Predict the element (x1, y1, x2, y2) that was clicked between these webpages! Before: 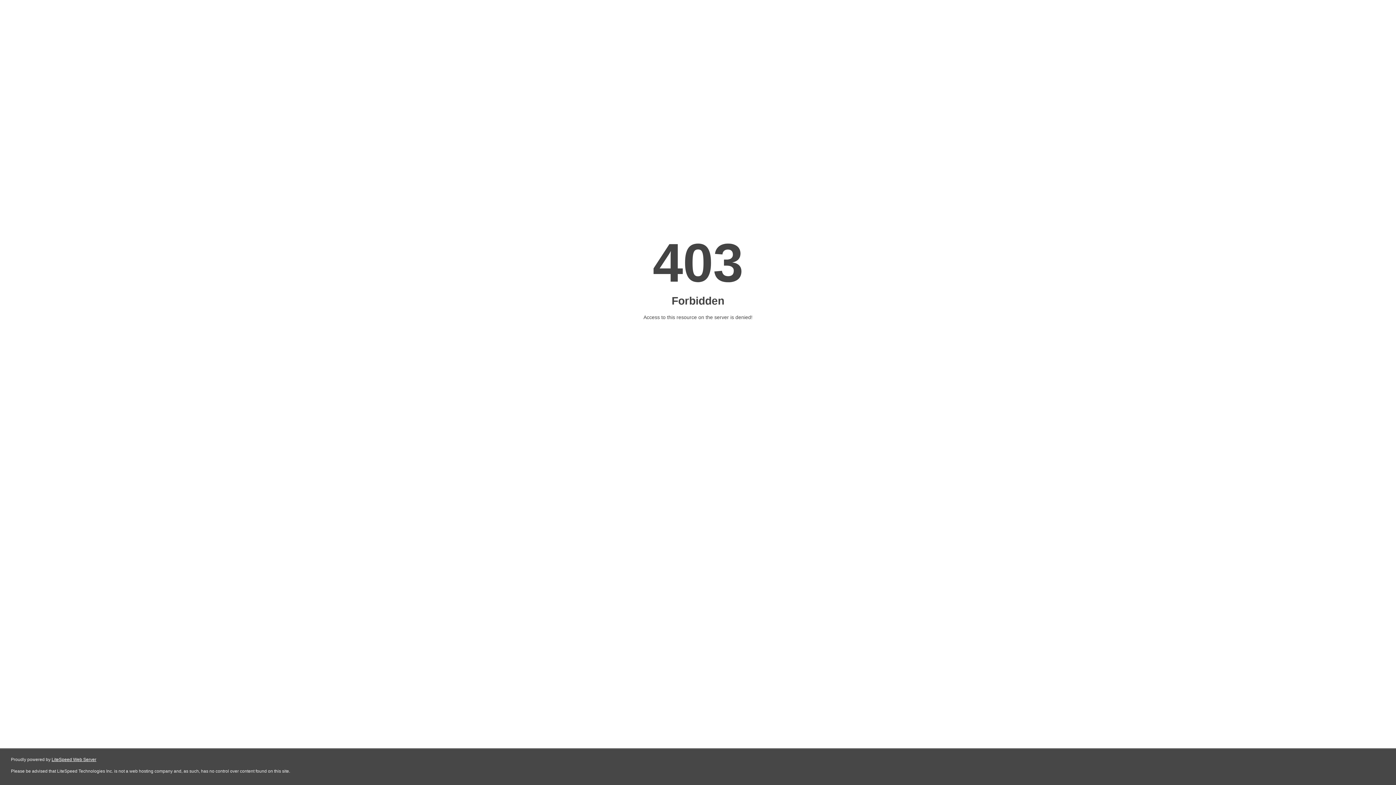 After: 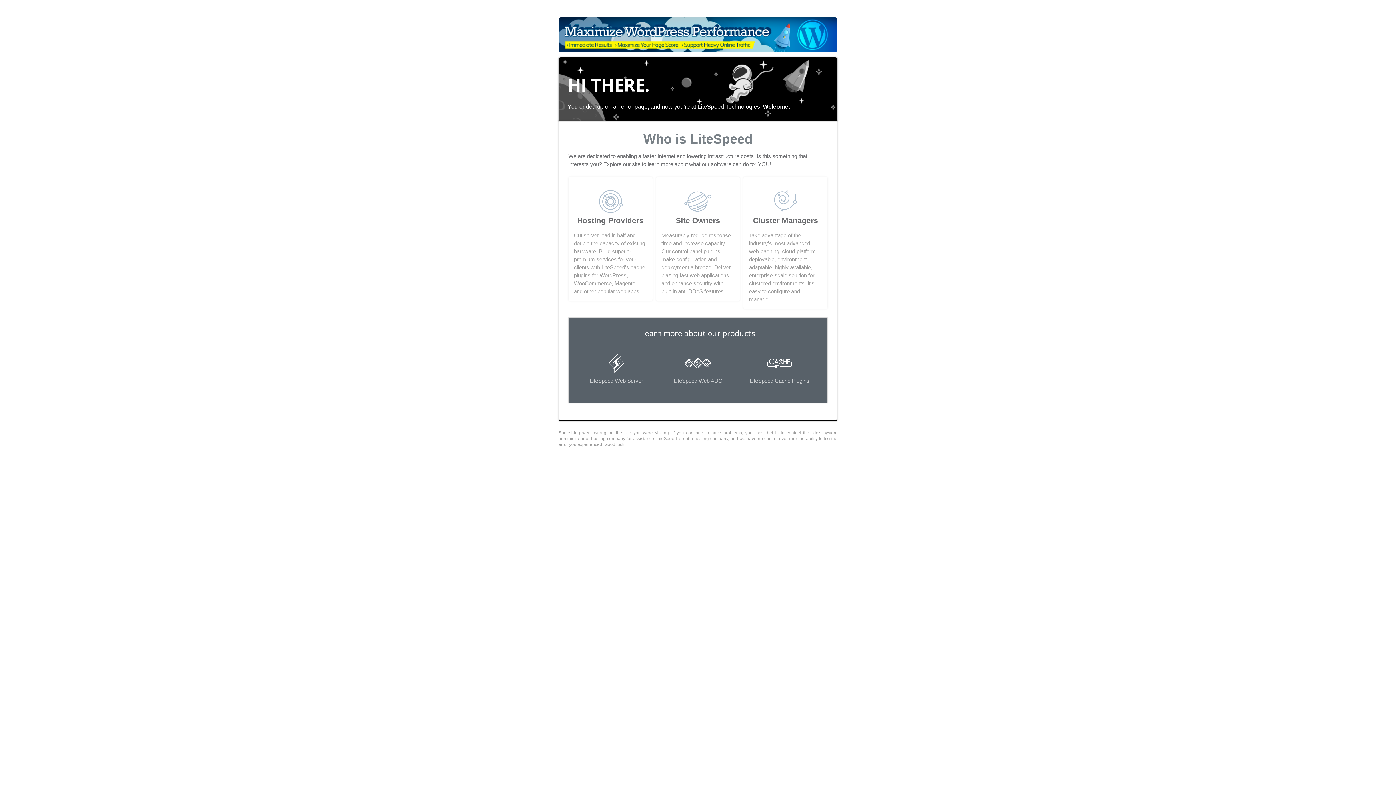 Action: bbox: (51, 757, 96, 762) label: LiteSpeed Web Server